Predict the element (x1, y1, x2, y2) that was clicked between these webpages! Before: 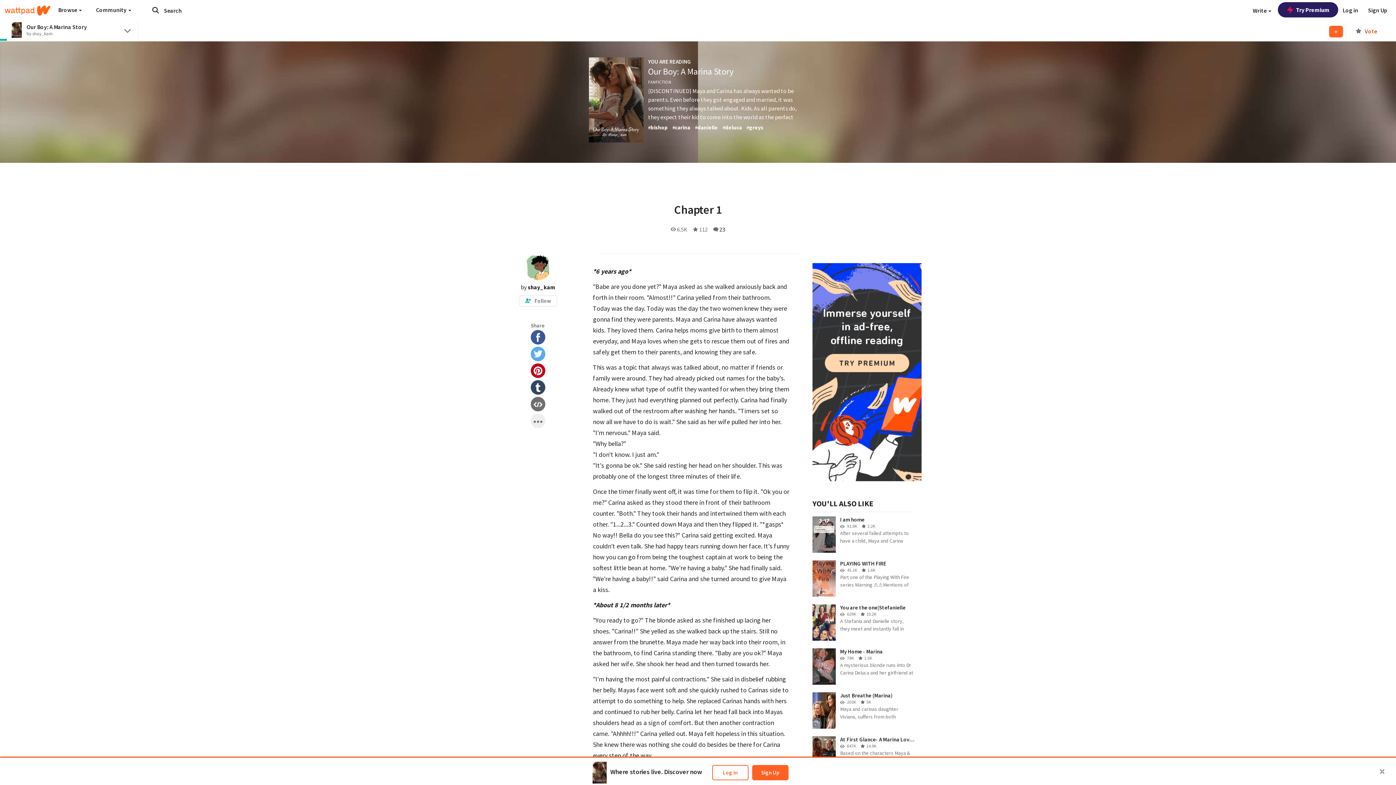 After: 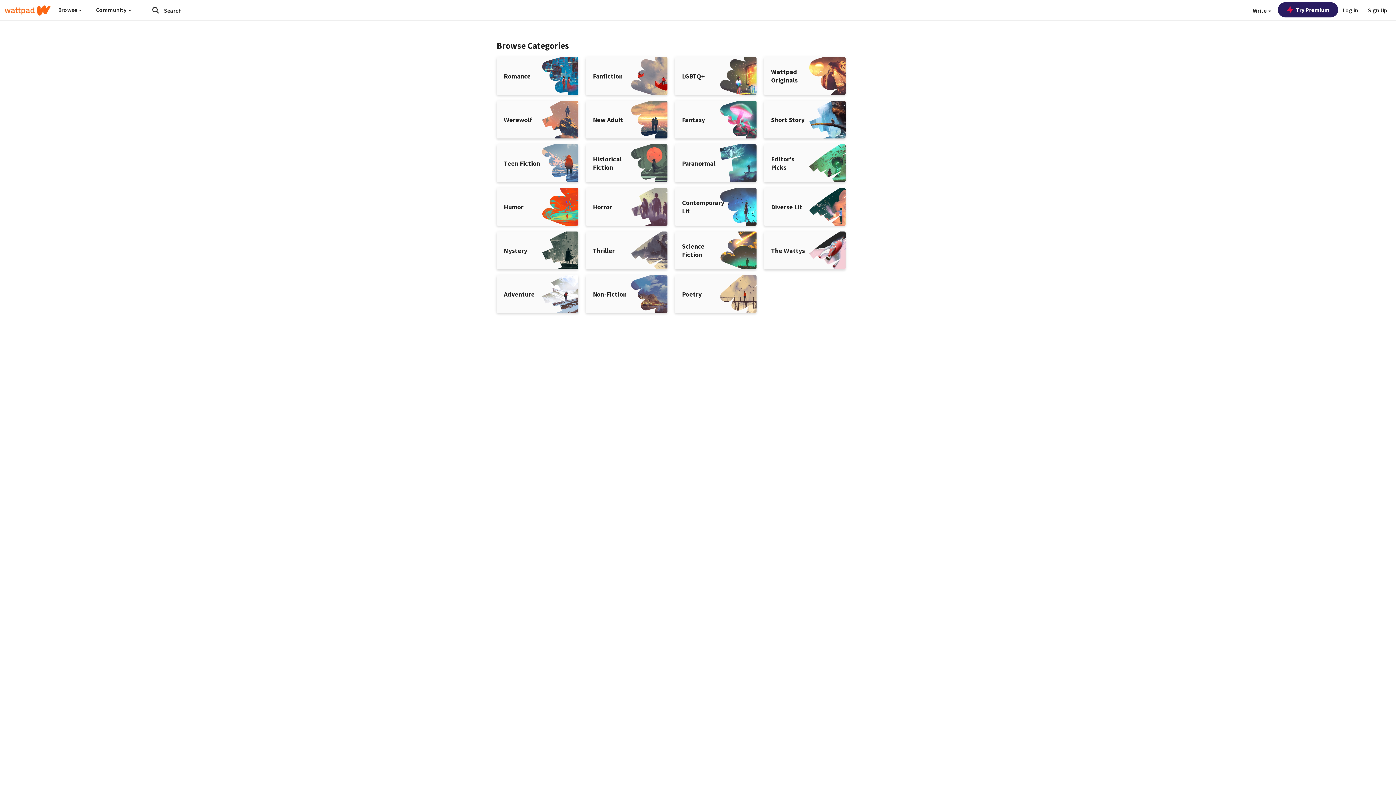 Action: label: Submit search bbox: (148, 4, 162, 16)